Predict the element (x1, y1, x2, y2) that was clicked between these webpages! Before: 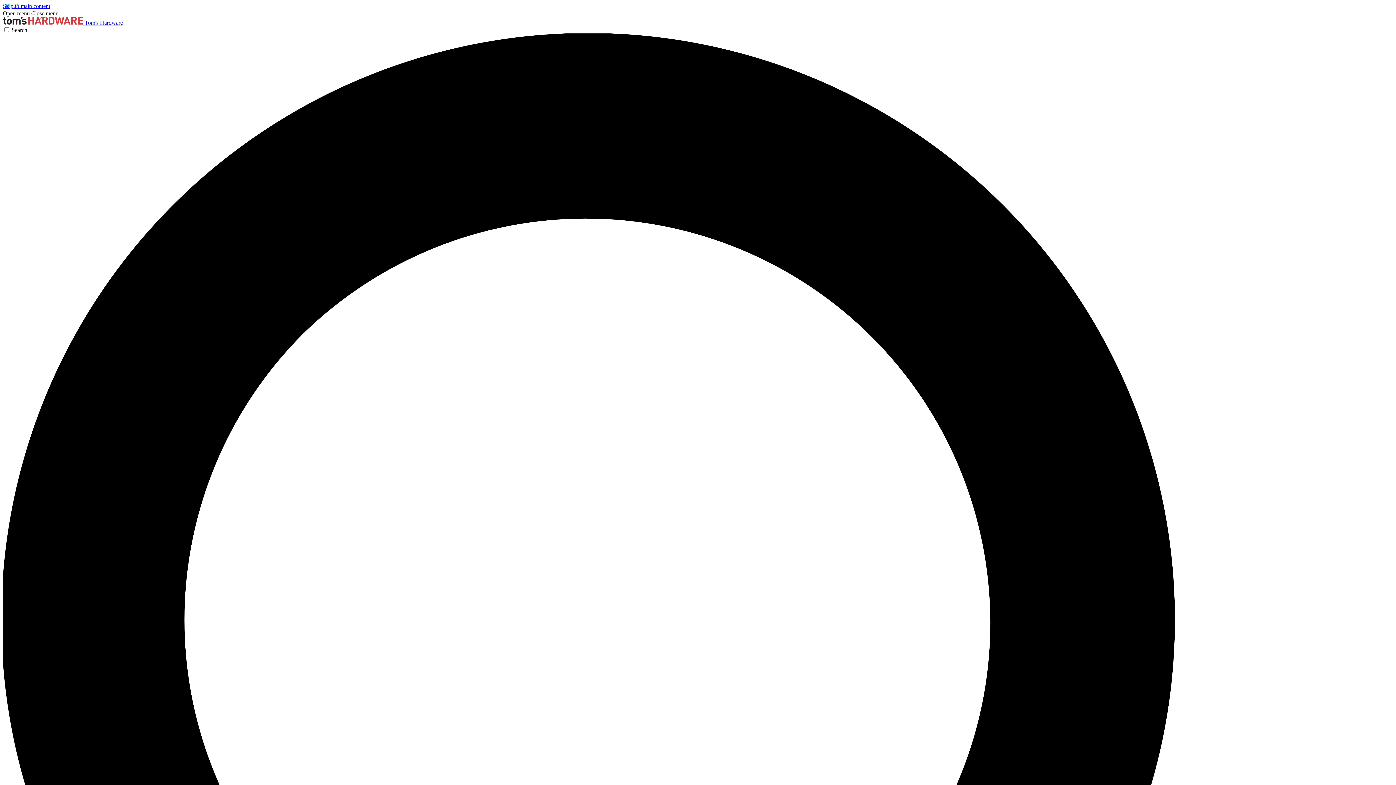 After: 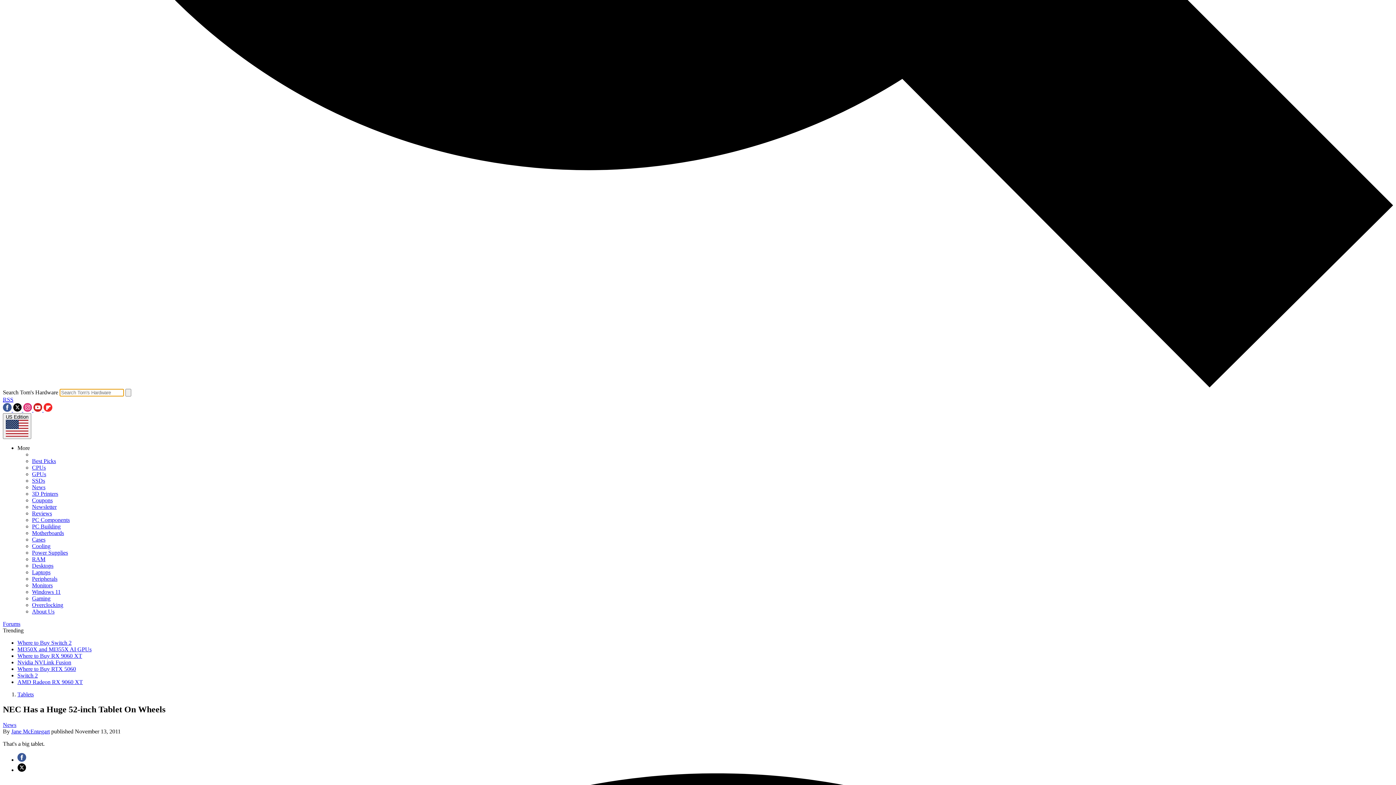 Action: bbox: (2, 26, 1393, 1425) label: Search